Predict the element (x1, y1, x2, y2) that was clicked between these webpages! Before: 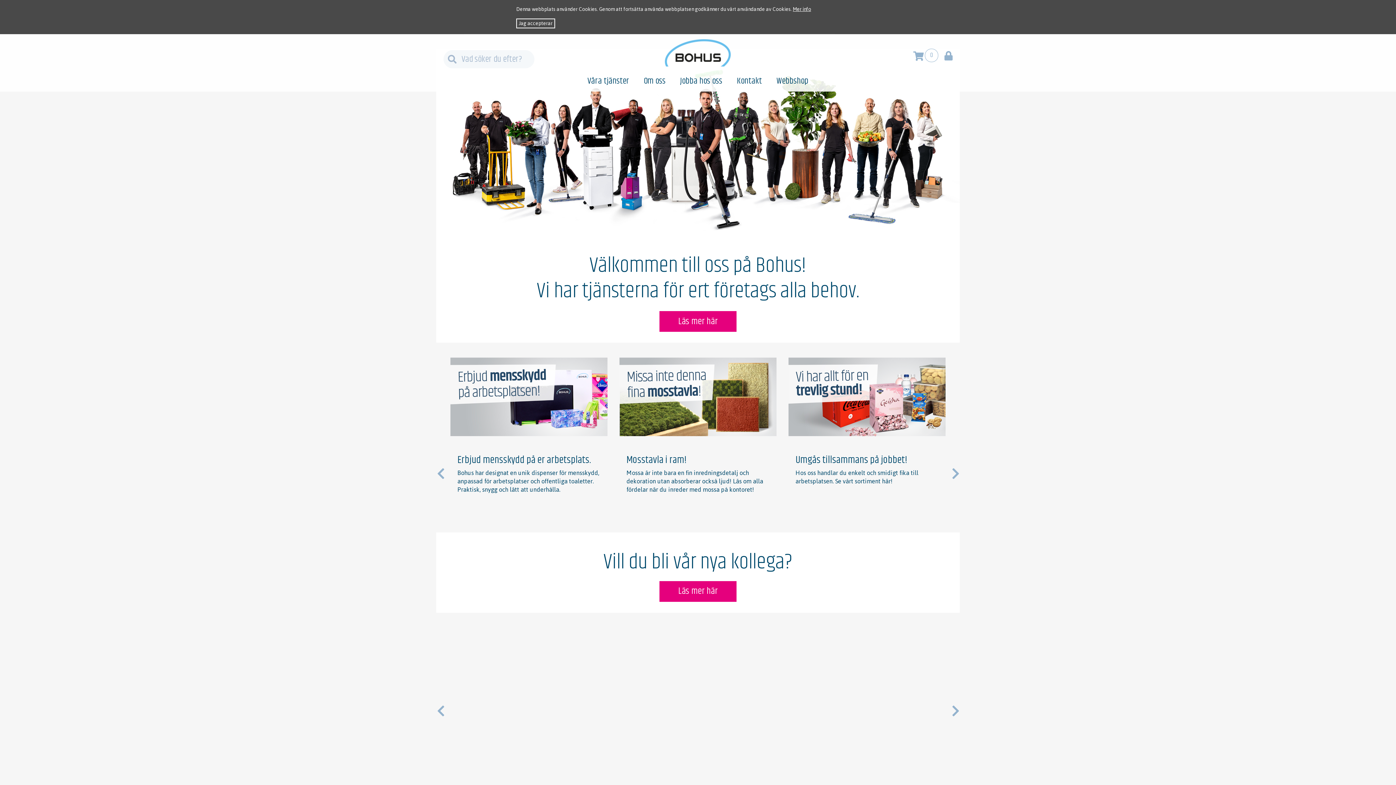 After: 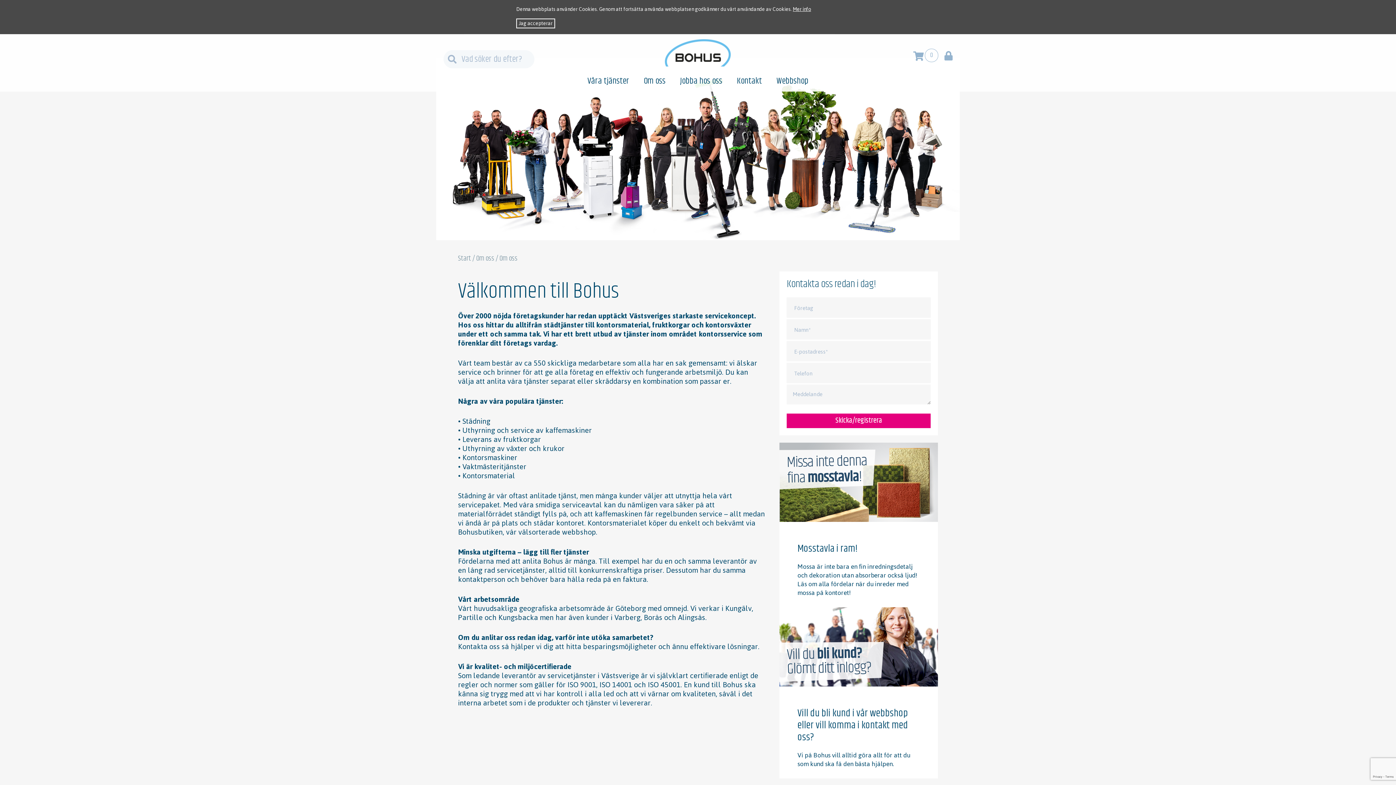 Action: bbox: (436, 49, 960, 231)